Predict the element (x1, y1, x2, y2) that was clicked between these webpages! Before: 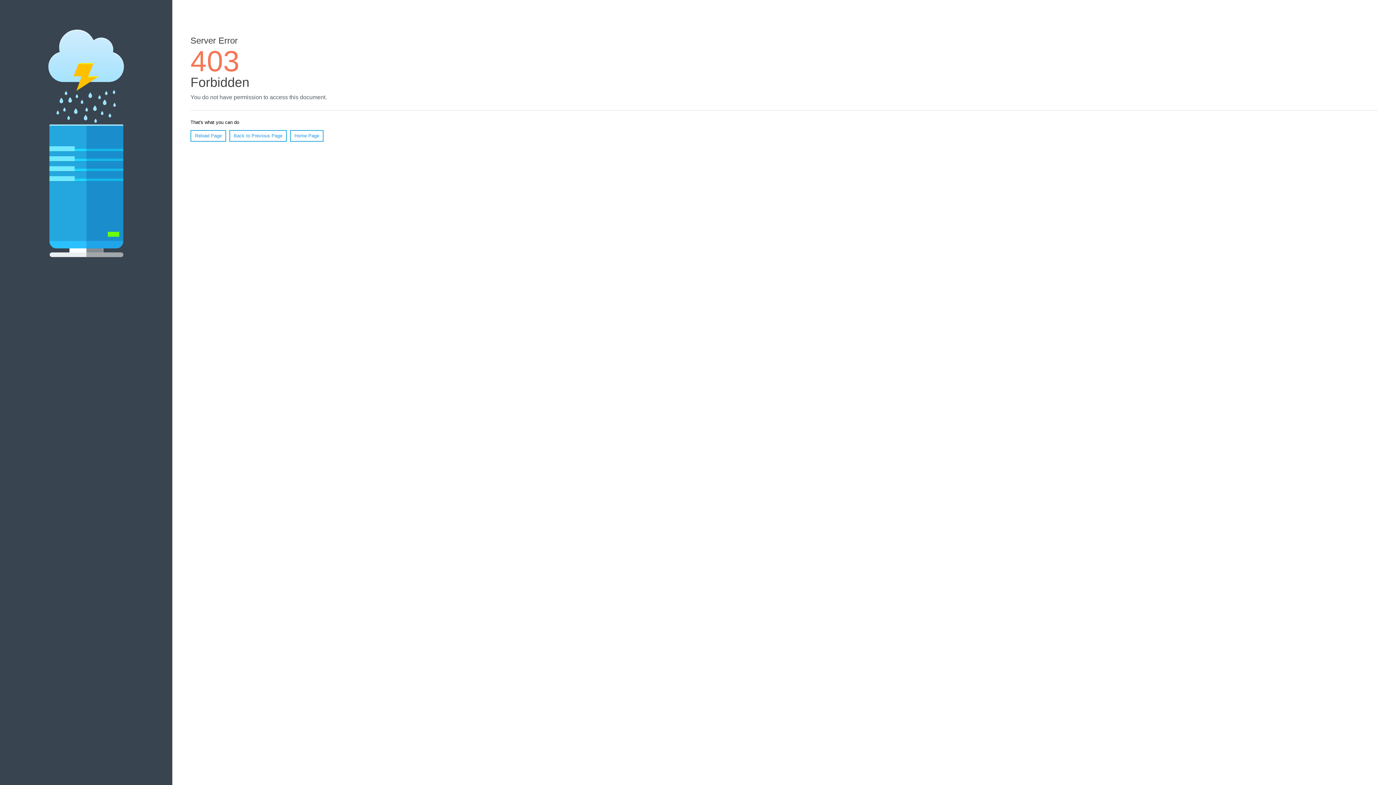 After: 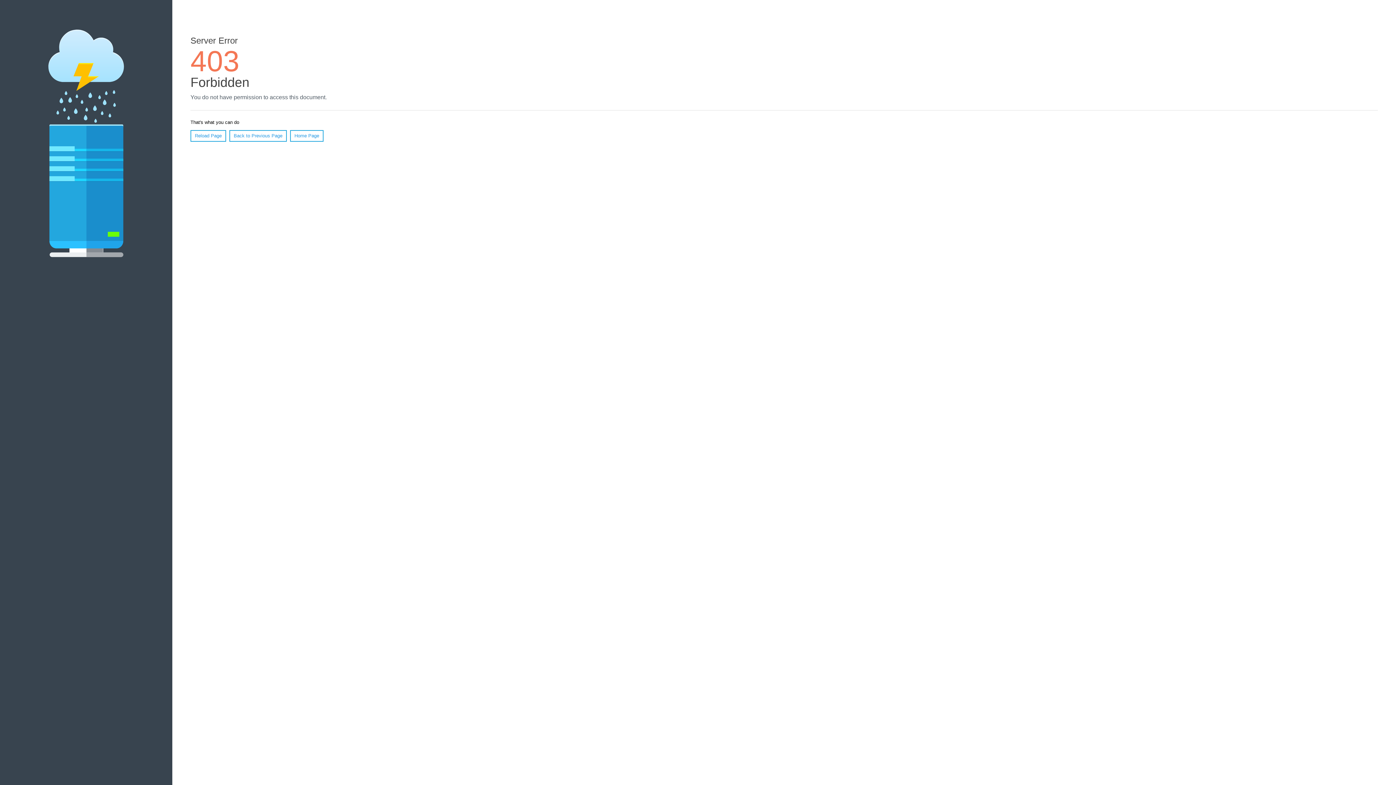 Action: label: Home Page bbox: (290, 130, 323, 141)